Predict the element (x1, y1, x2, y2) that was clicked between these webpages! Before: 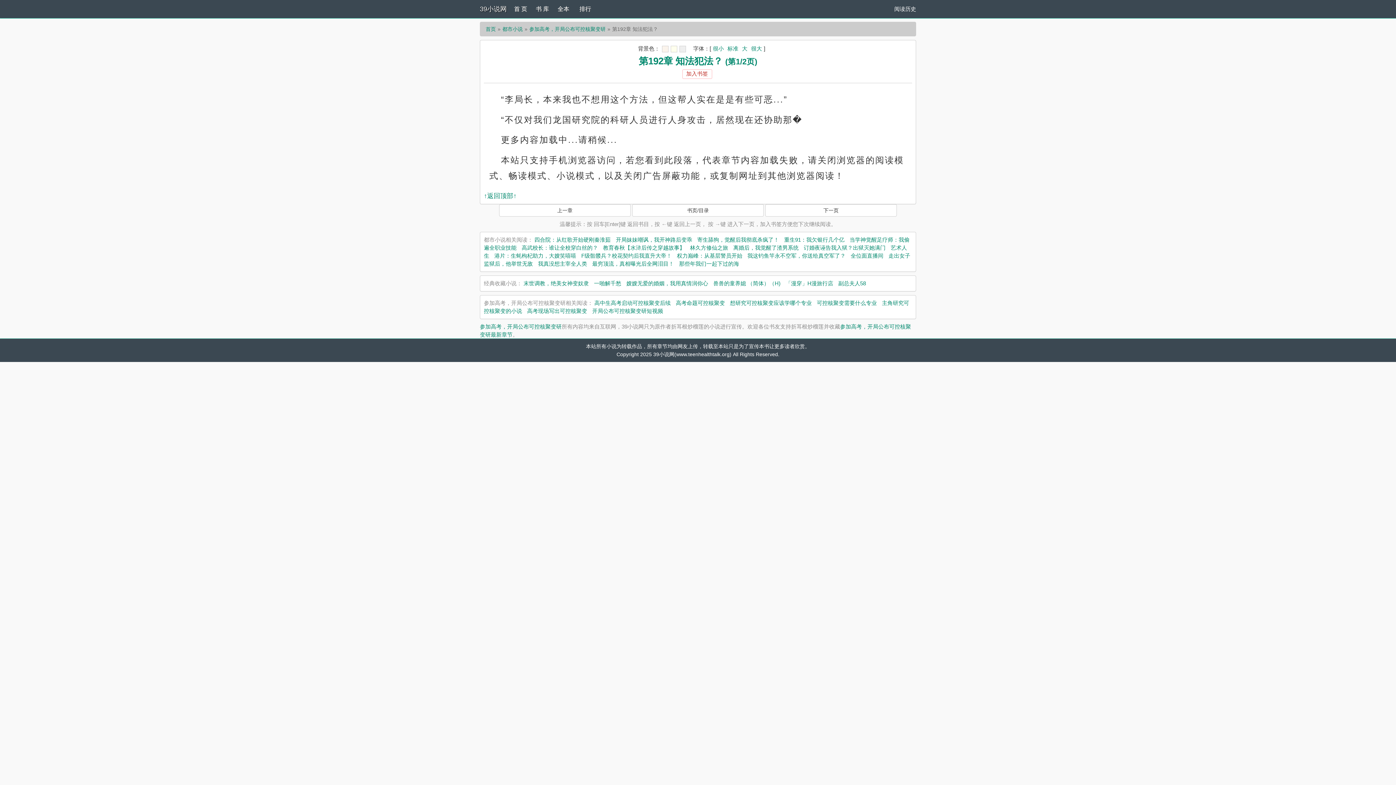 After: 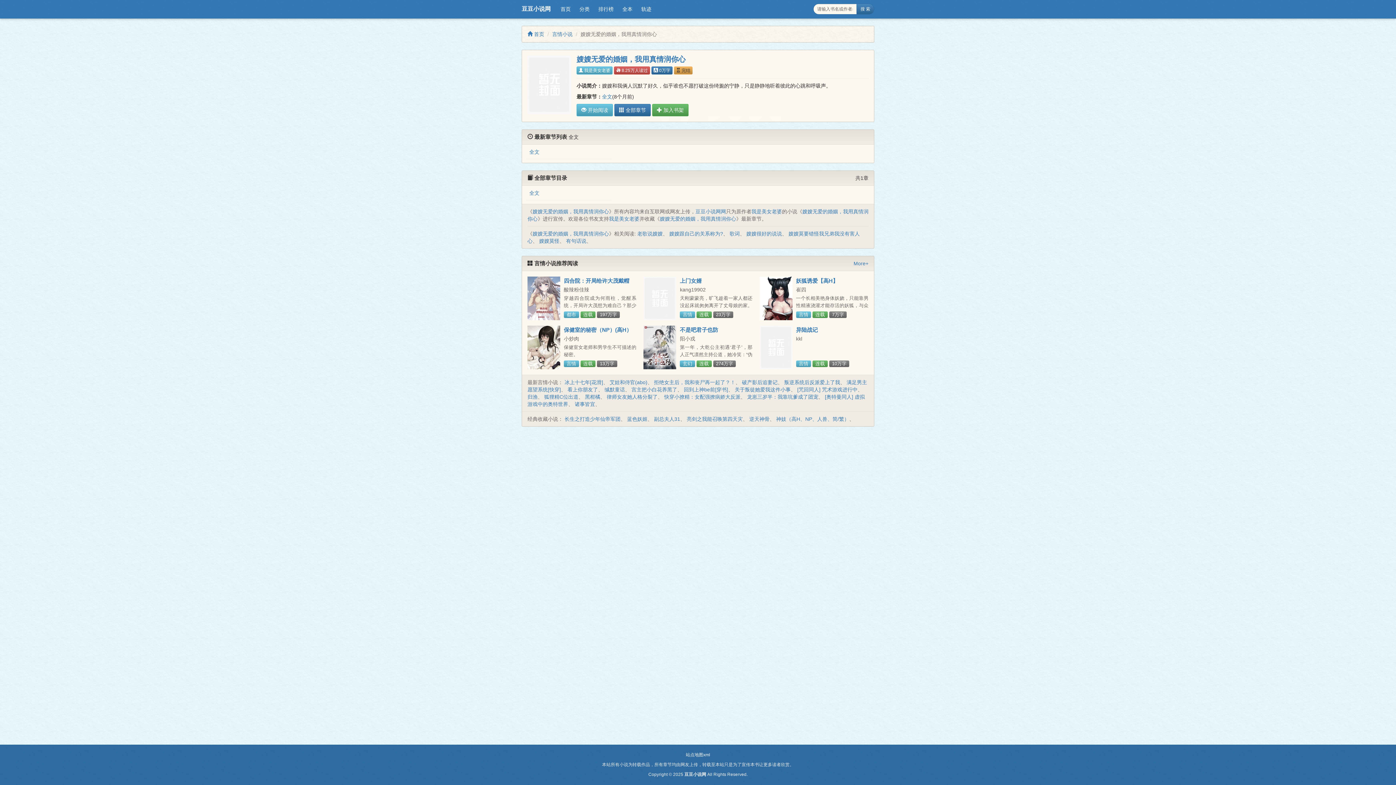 Action: bbox: (626, 280, 708, 286) label: 嫂嫂无爱的婚姻，我用真情润你心